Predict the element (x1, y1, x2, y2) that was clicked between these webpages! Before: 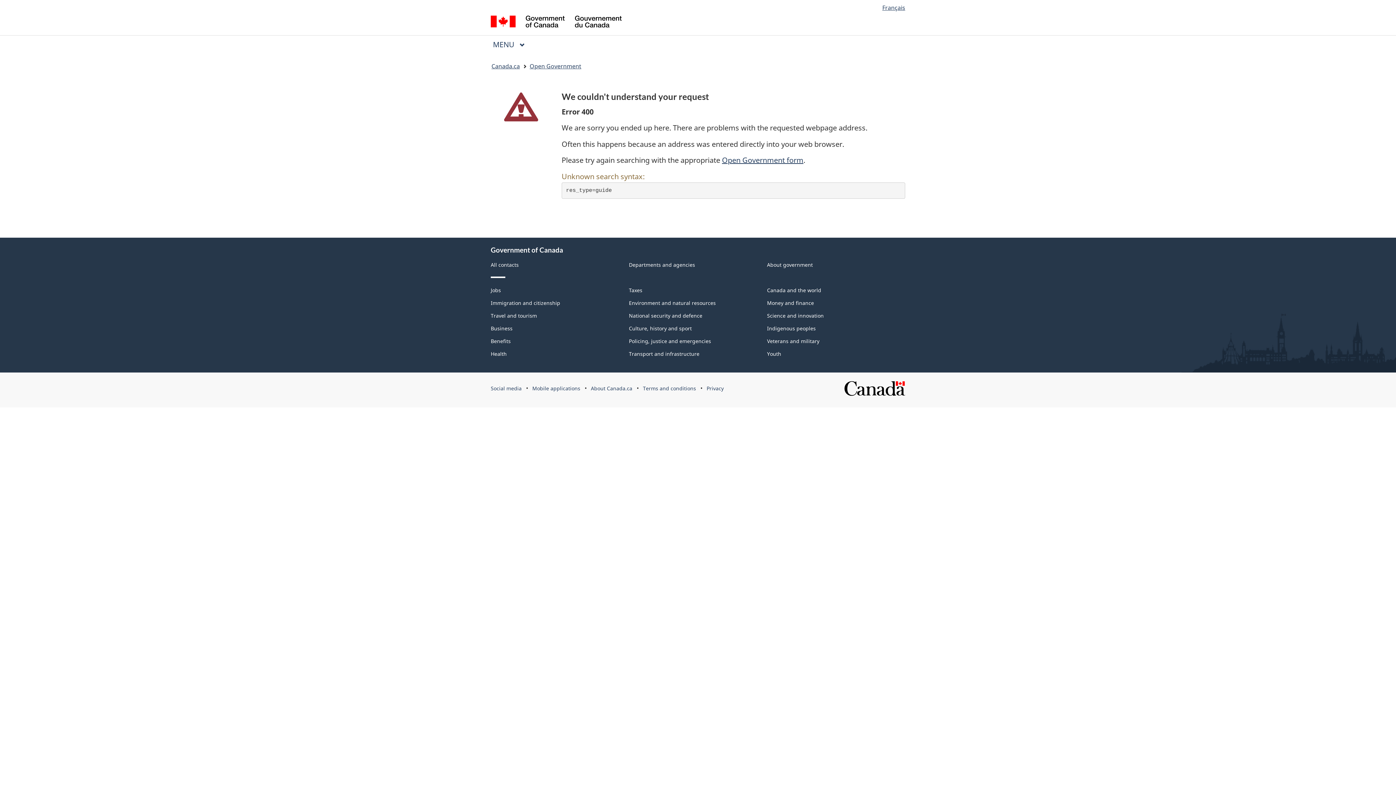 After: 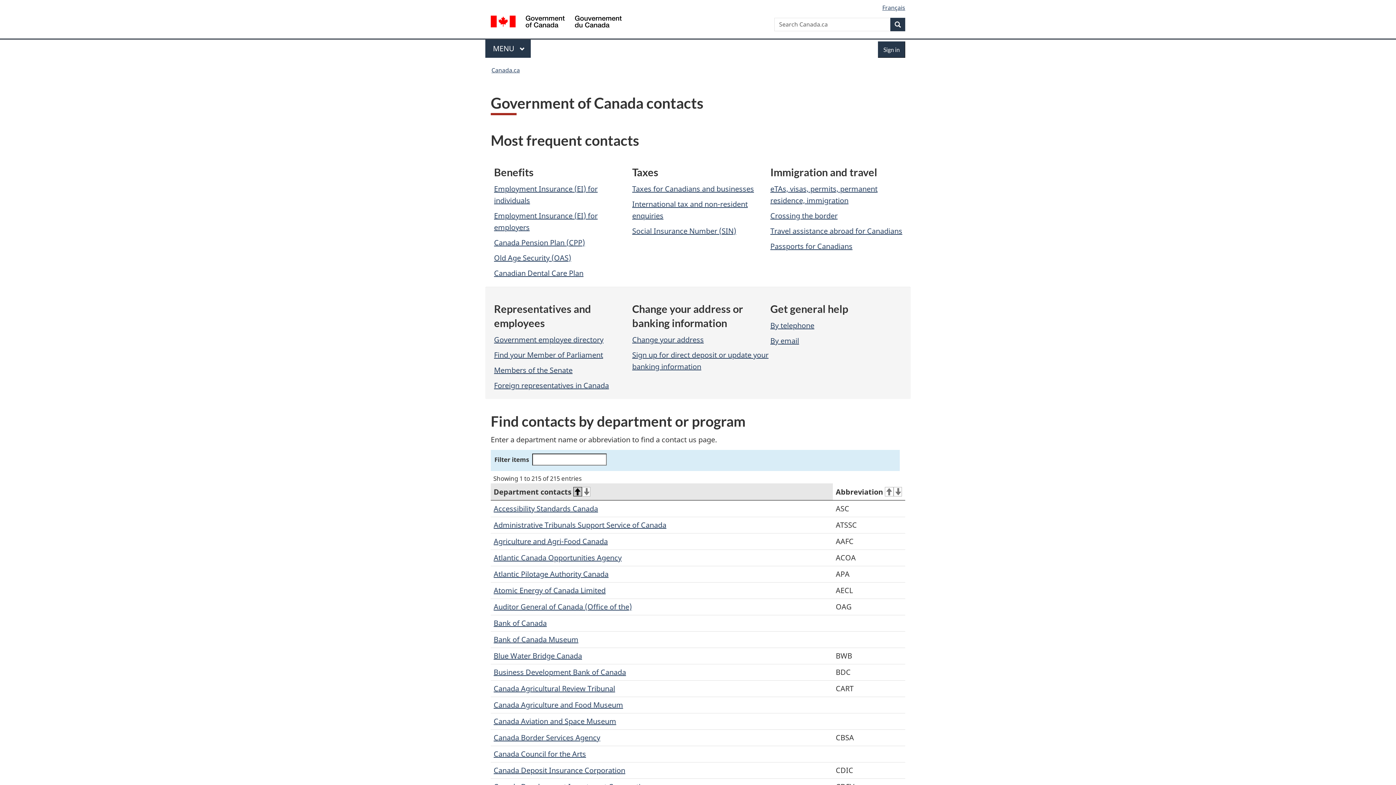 Action: label: All contacts bbox: (490, 261, 518, 268)